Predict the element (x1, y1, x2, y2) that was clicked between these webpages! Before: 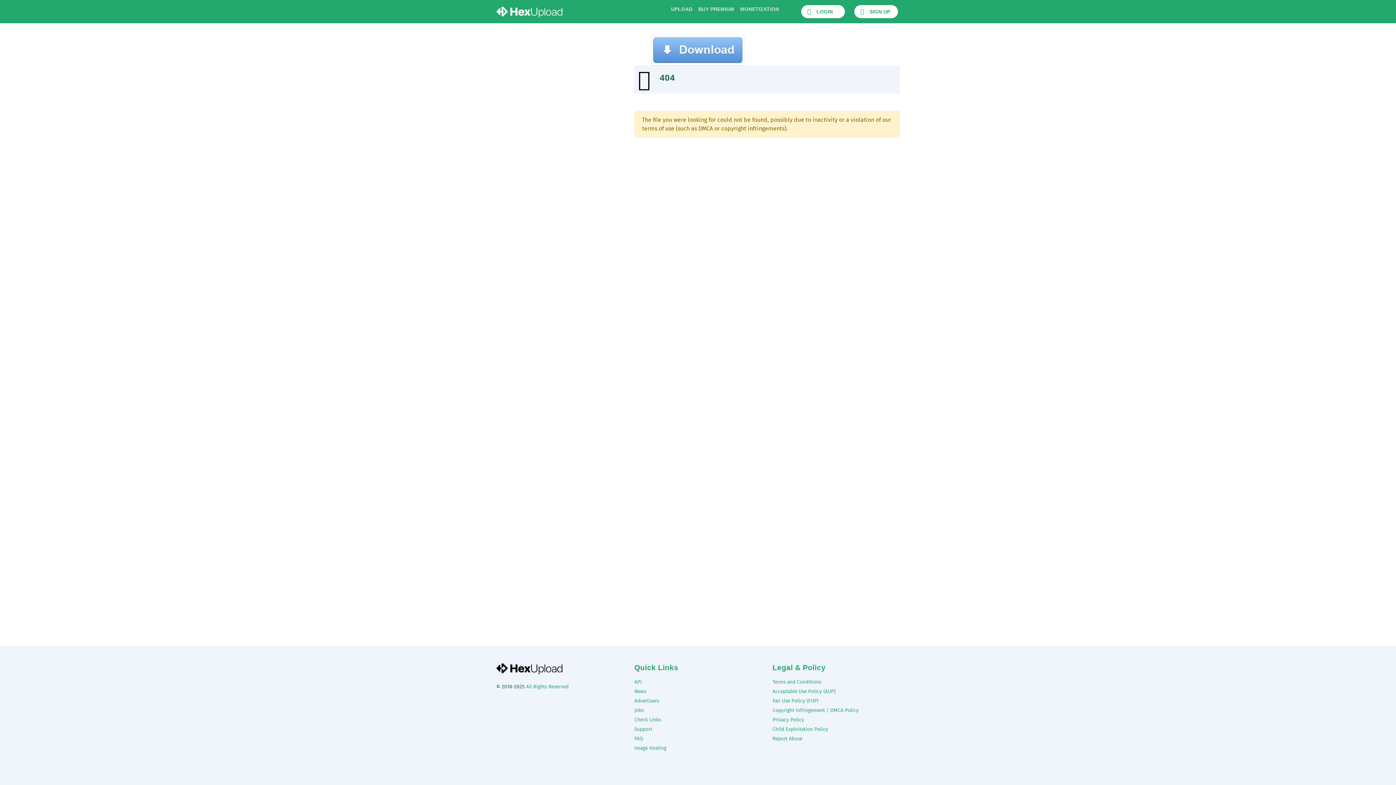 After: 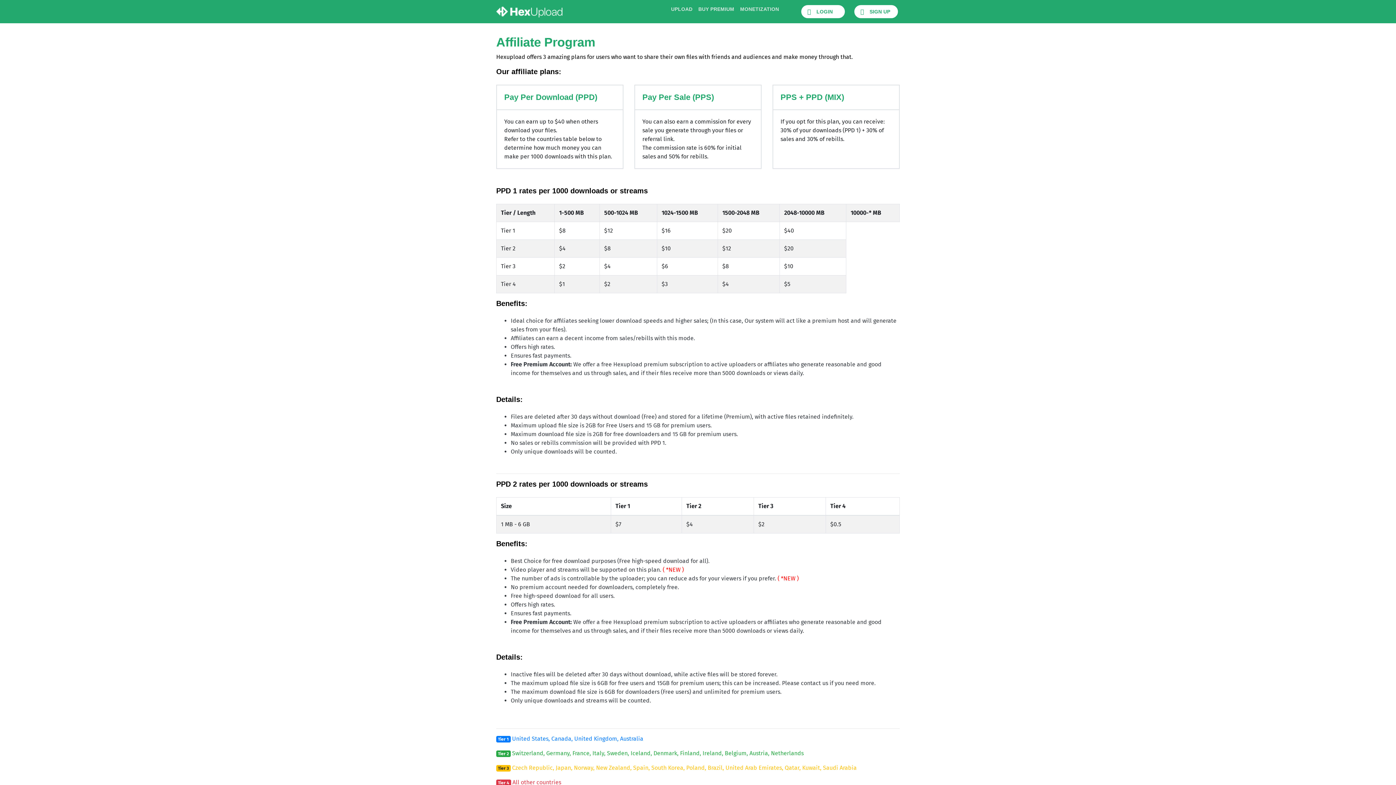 Action: bbox: (737, 2, 782, 16) label: MONETIZATION